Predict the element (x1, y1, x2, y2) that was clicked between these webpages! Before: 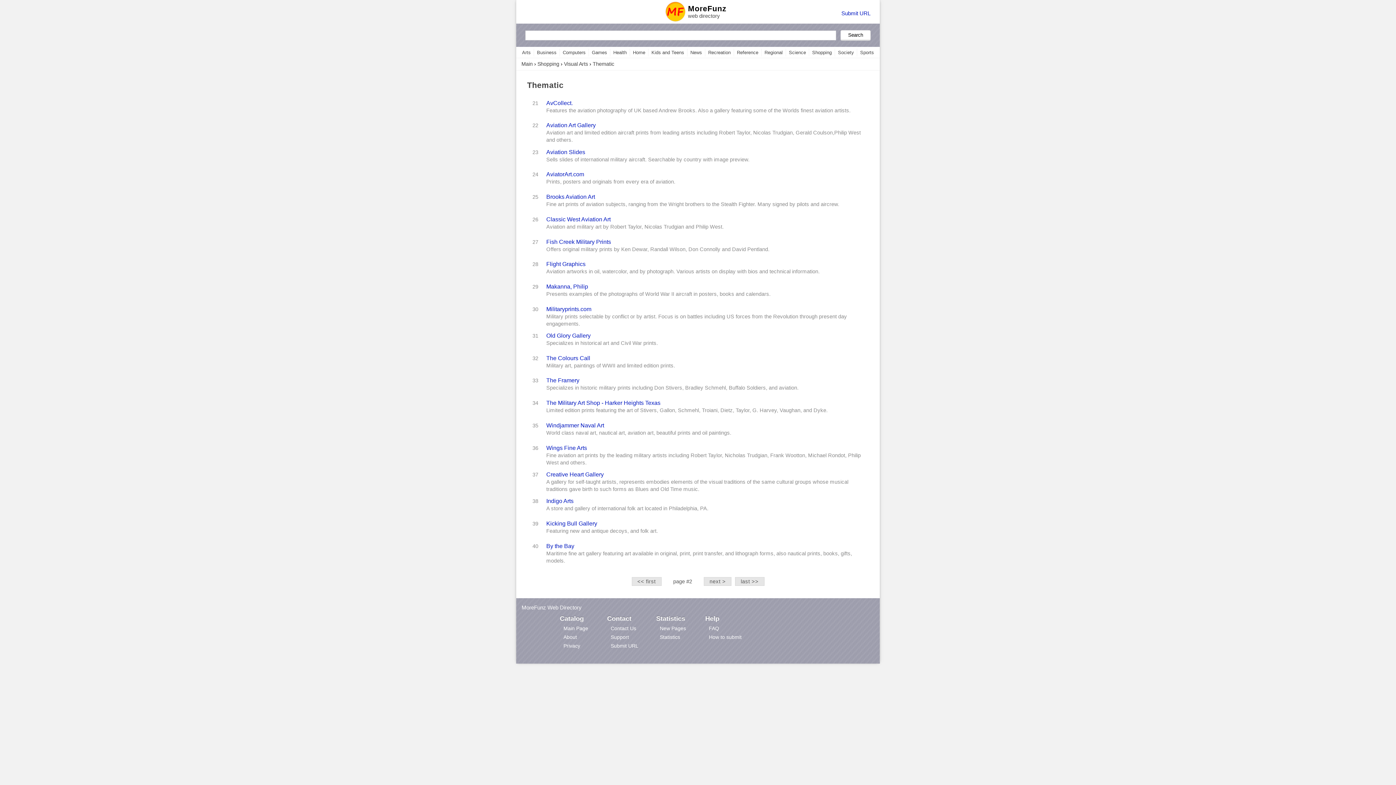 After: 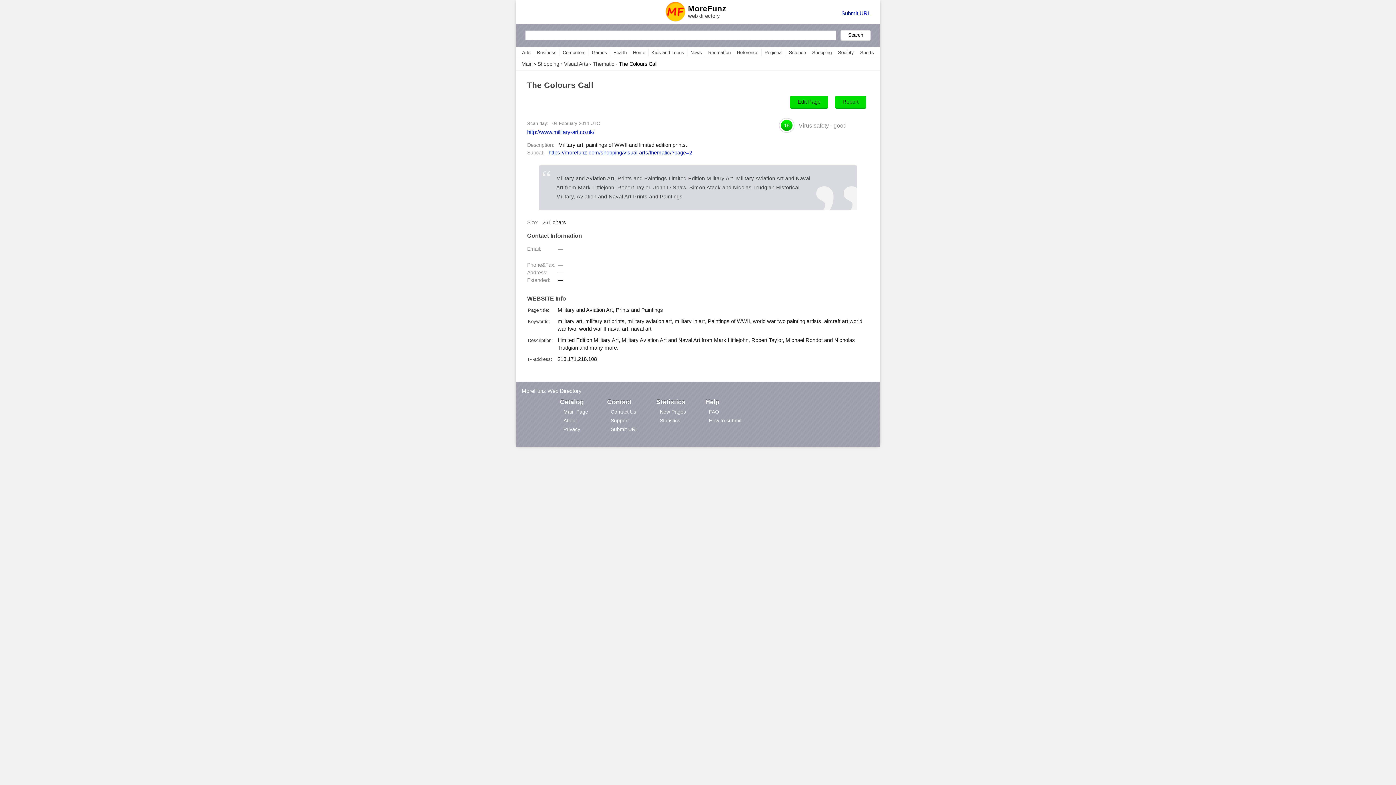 Action: bbox: (546, 362, 675, 368) label: Military art, paintings of WWII and limited edition prints.